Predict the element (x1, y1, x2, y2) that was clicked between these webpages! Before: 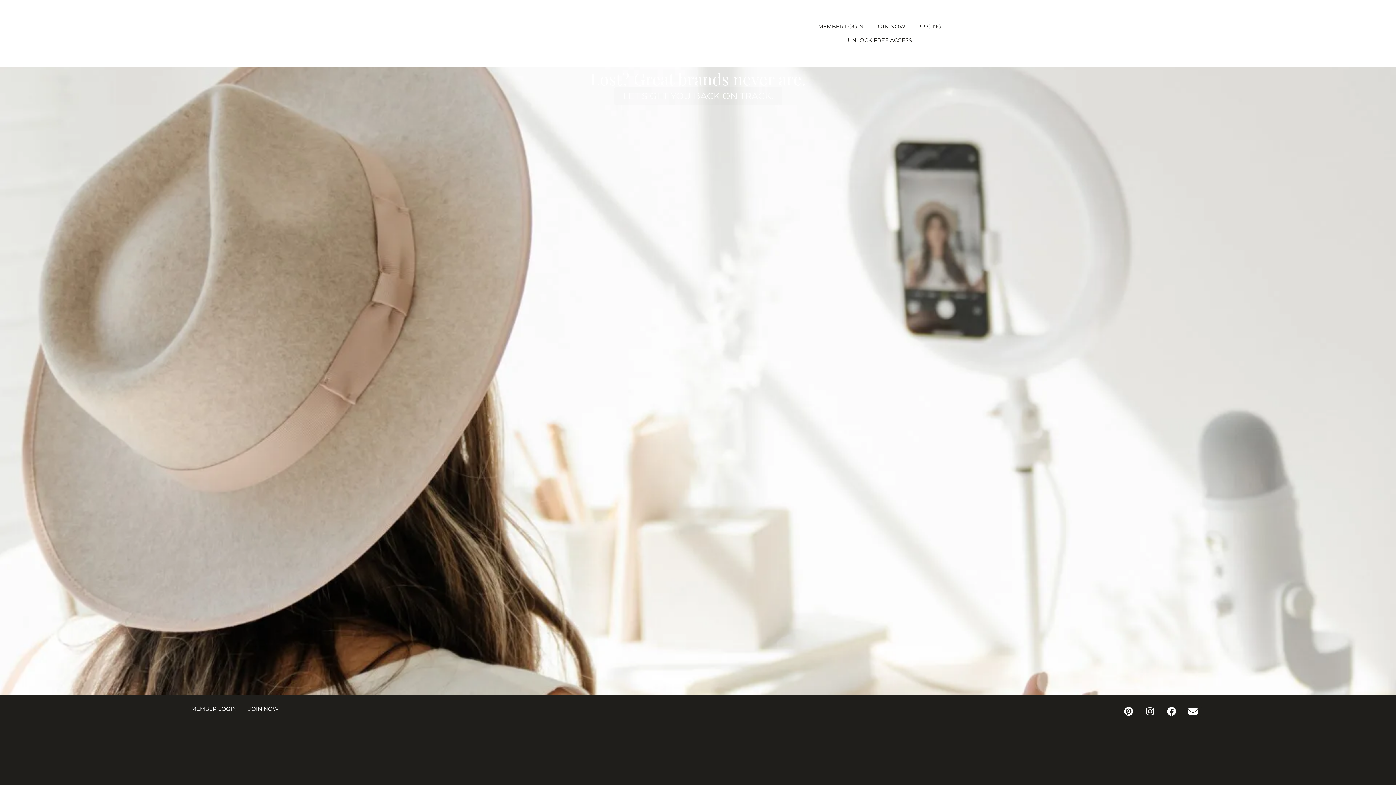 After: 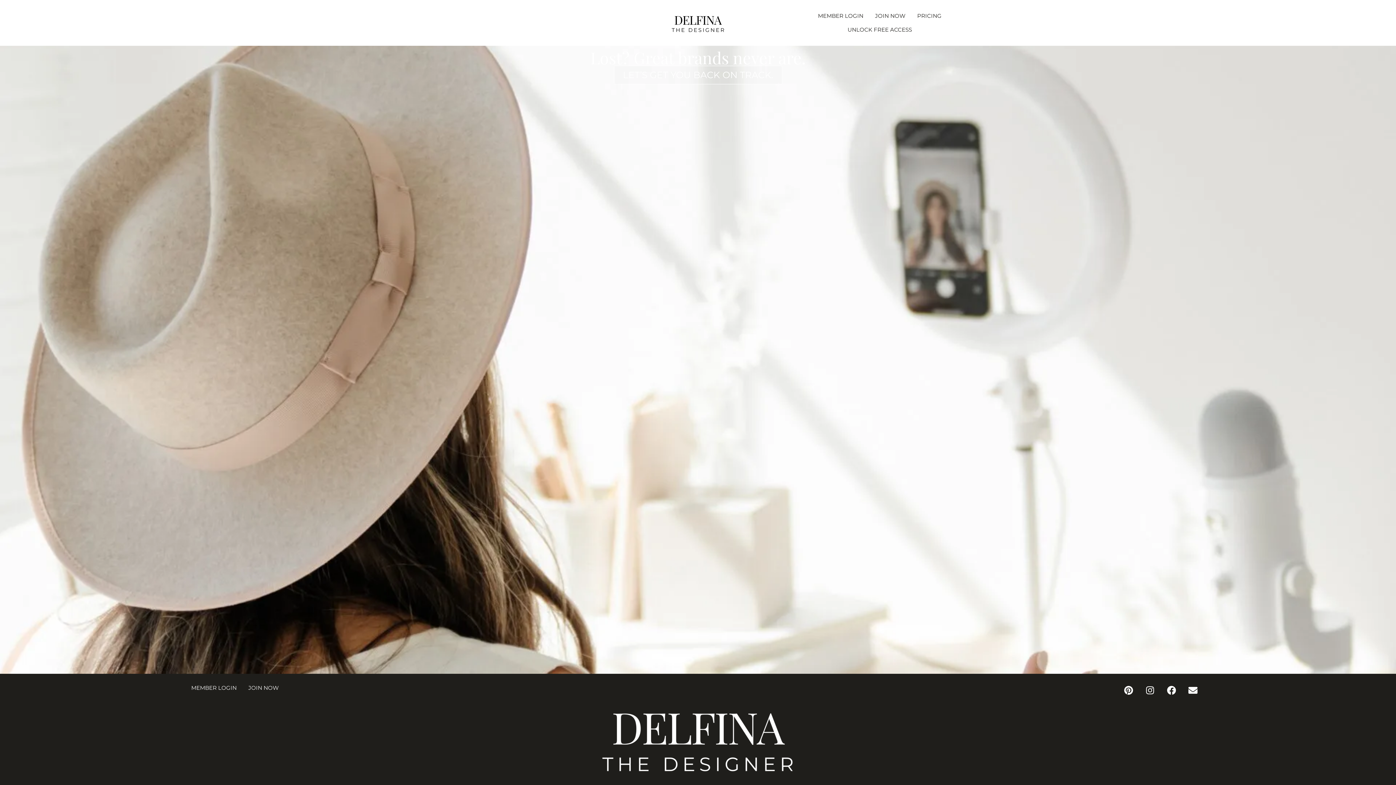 Action: label: Envelope bbox: (1184, 702, 1202, 720)